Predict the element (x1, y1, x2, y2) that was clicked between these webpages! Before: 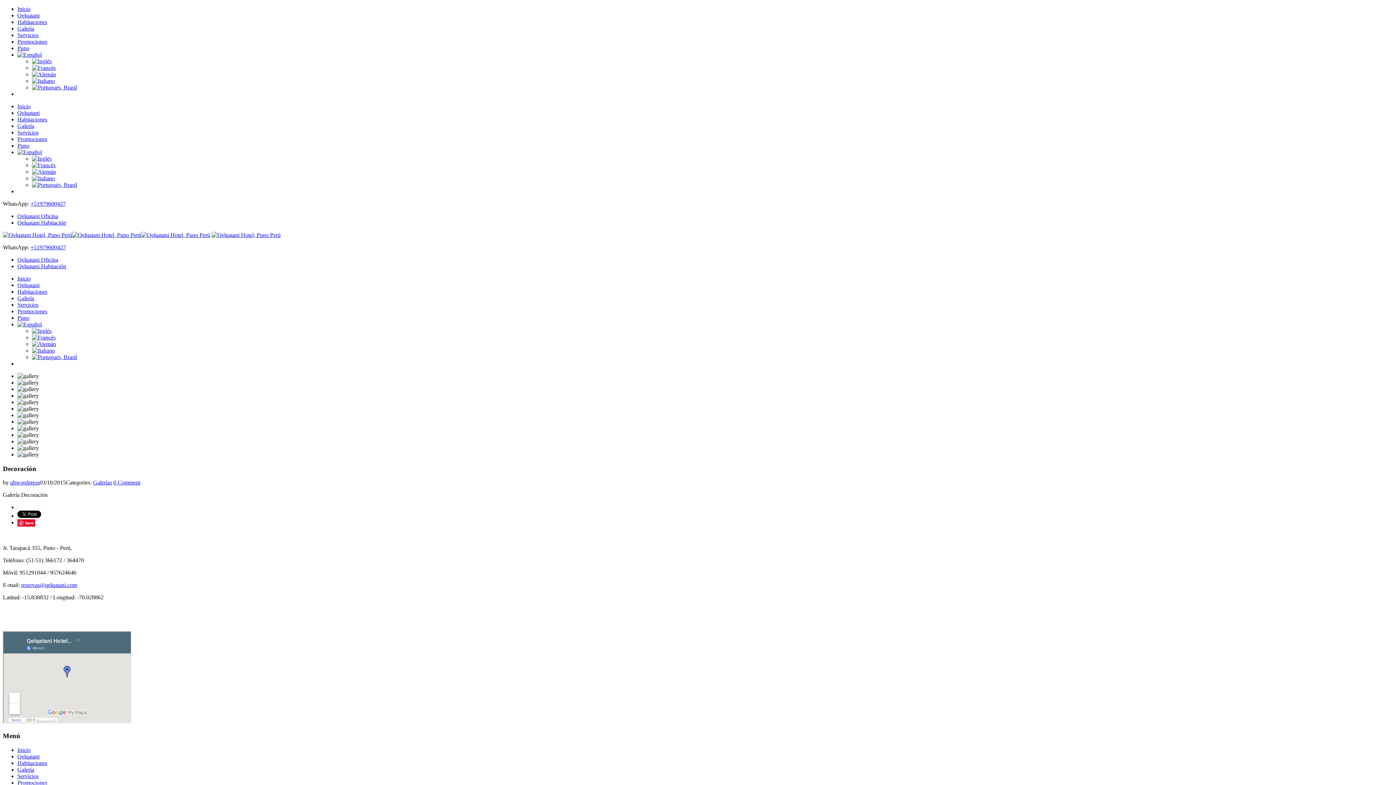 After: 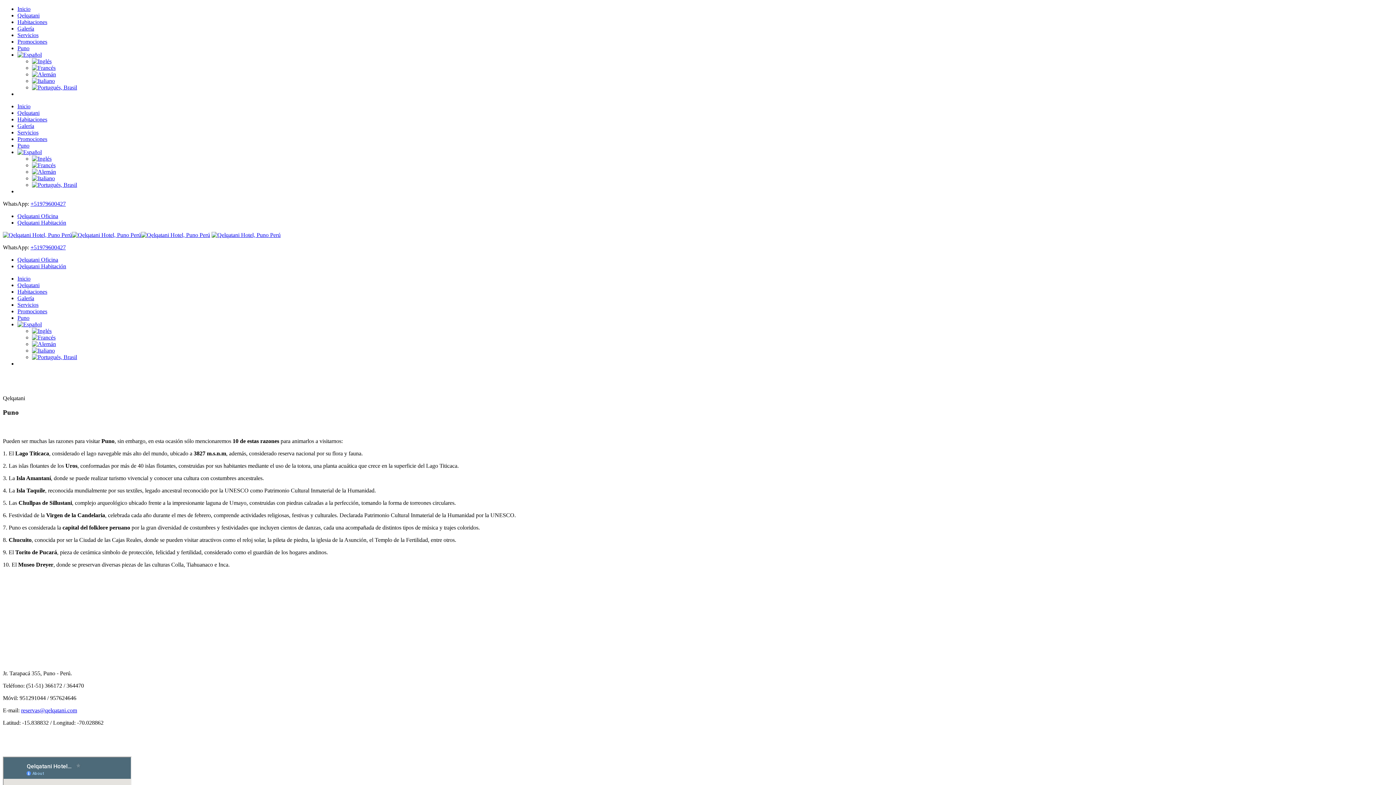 Action: bbox: (17, 142, 29, 148) label: Puno